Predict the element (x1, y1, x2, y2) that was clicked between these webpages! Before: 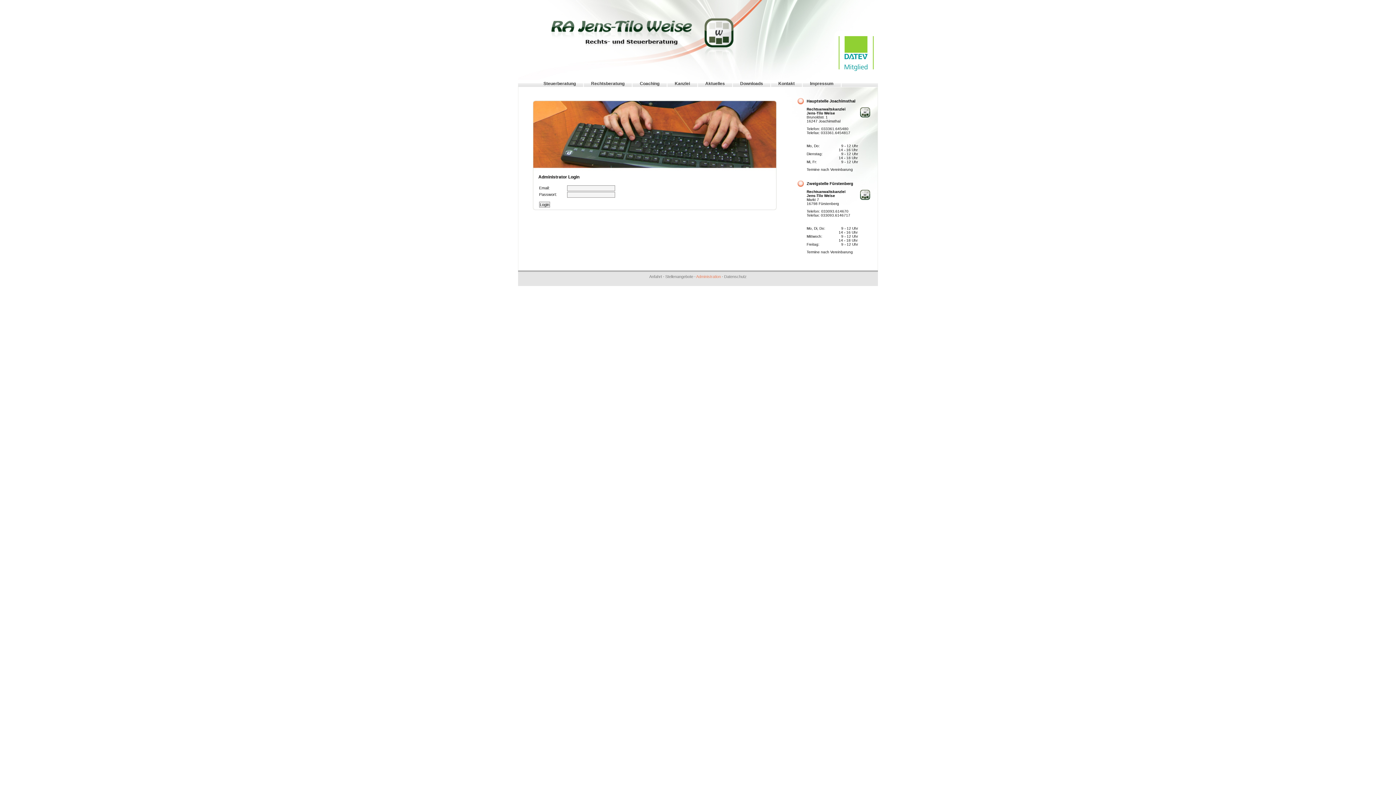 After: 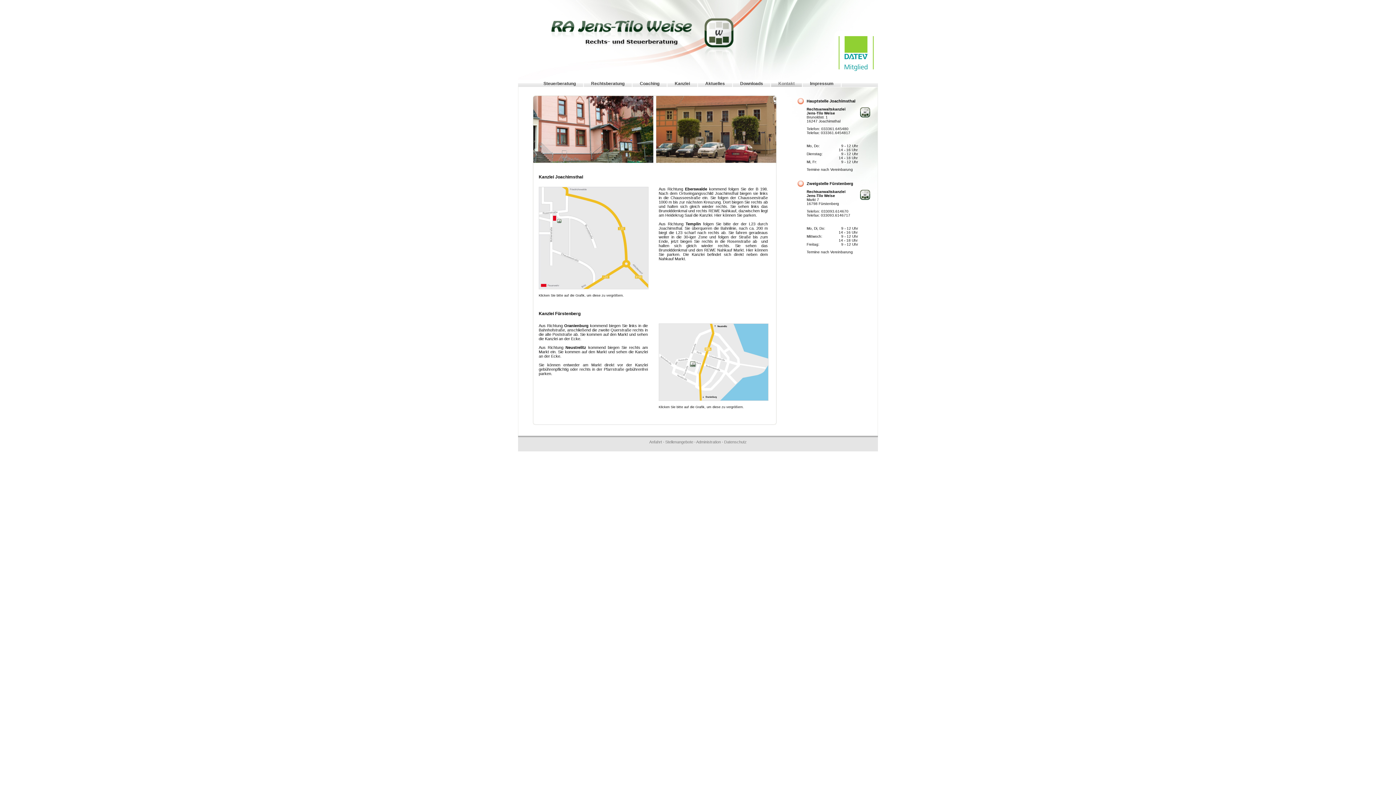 Action: bbox: (771, 80, 802, 86) label: Kontakt